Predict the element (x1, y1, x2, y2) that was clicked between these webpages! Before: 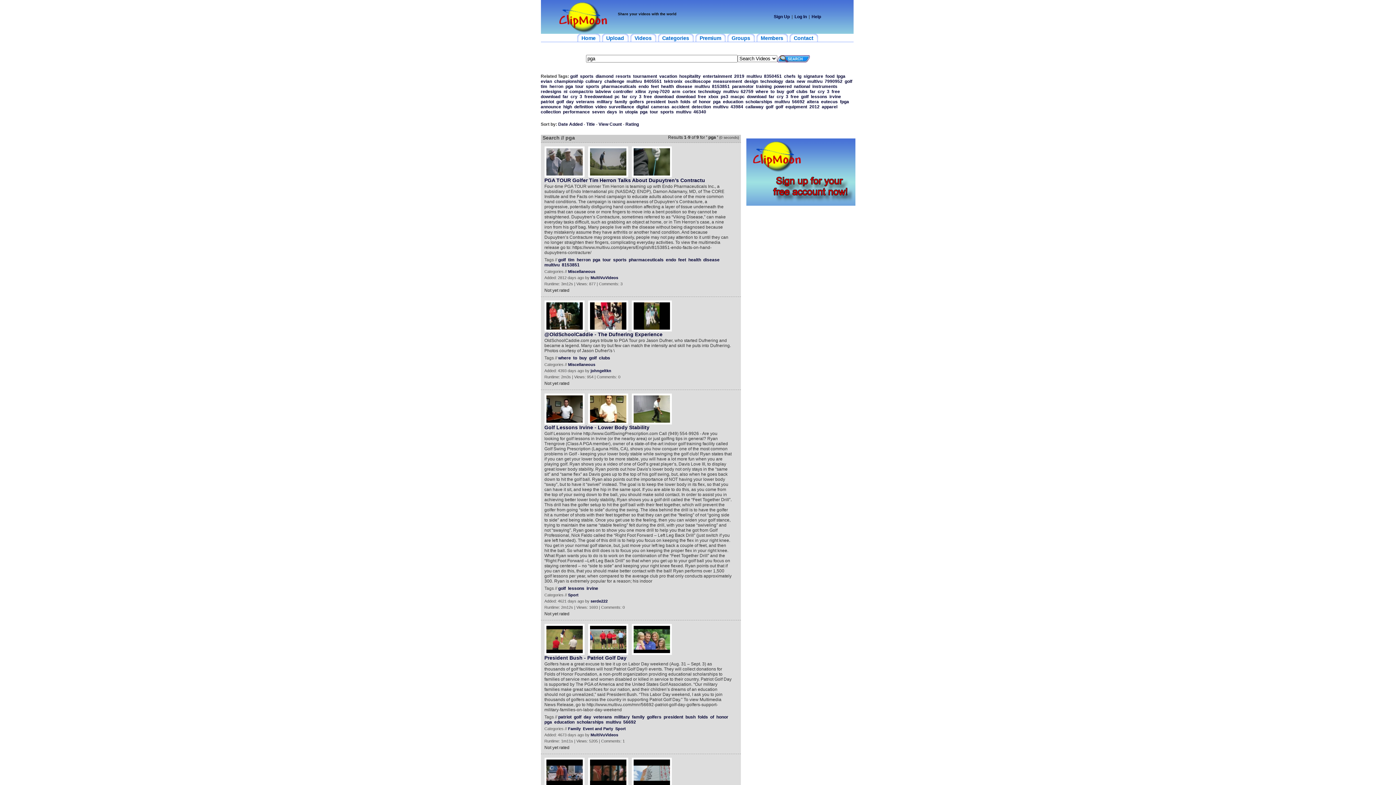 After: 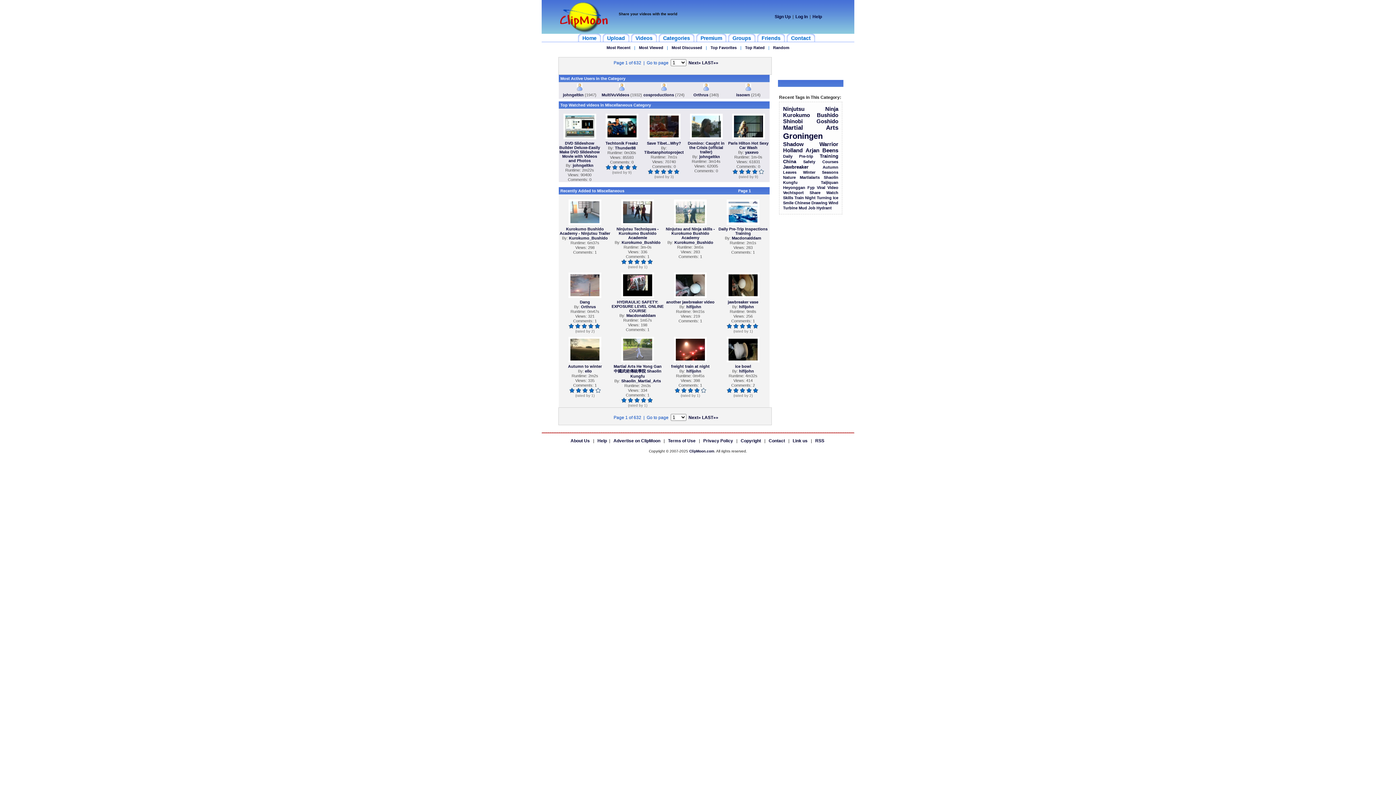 Action: bbox: (568, 269, 595, 273) label: Miscellaneous